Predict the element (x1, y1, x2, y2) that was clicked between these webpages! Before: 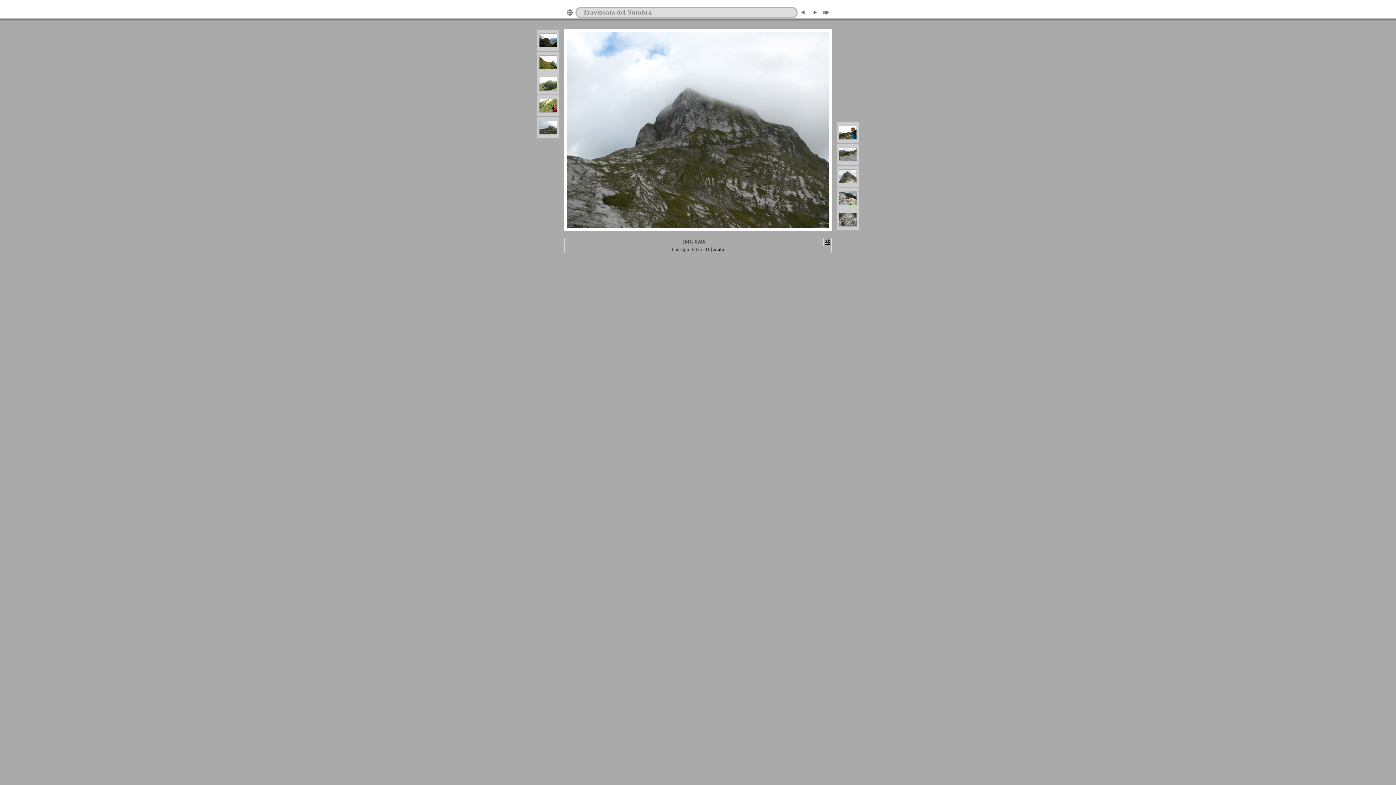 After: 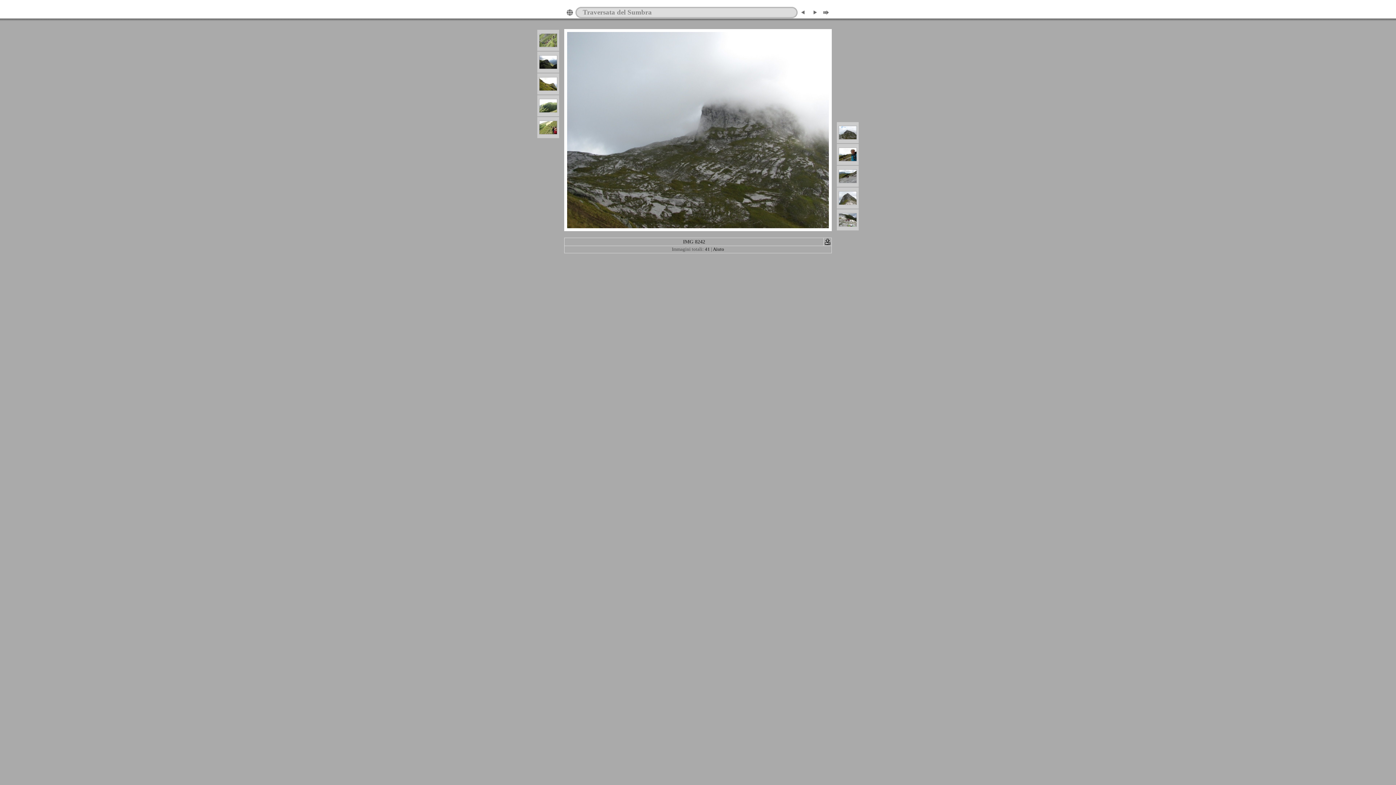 Action: bbox: (539, 129, 557, 135)